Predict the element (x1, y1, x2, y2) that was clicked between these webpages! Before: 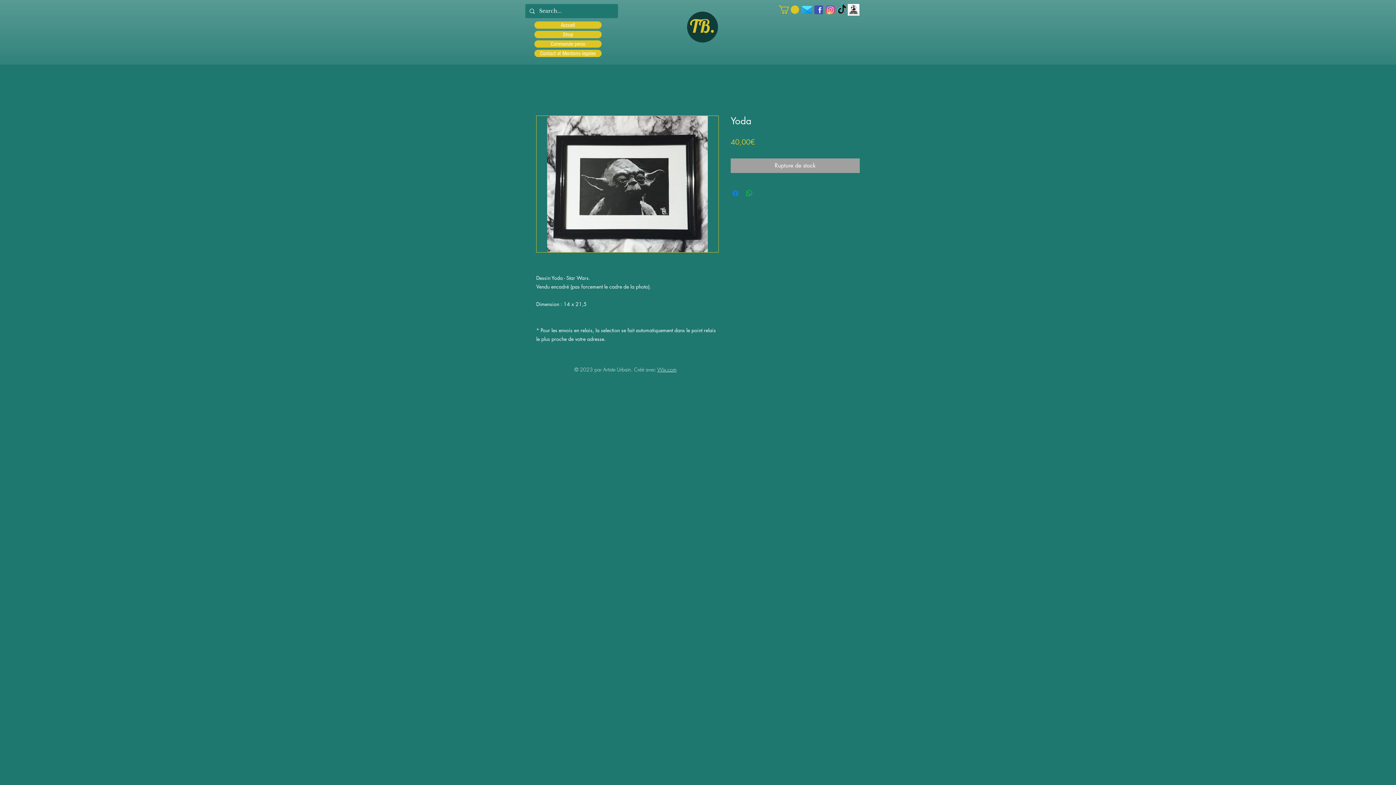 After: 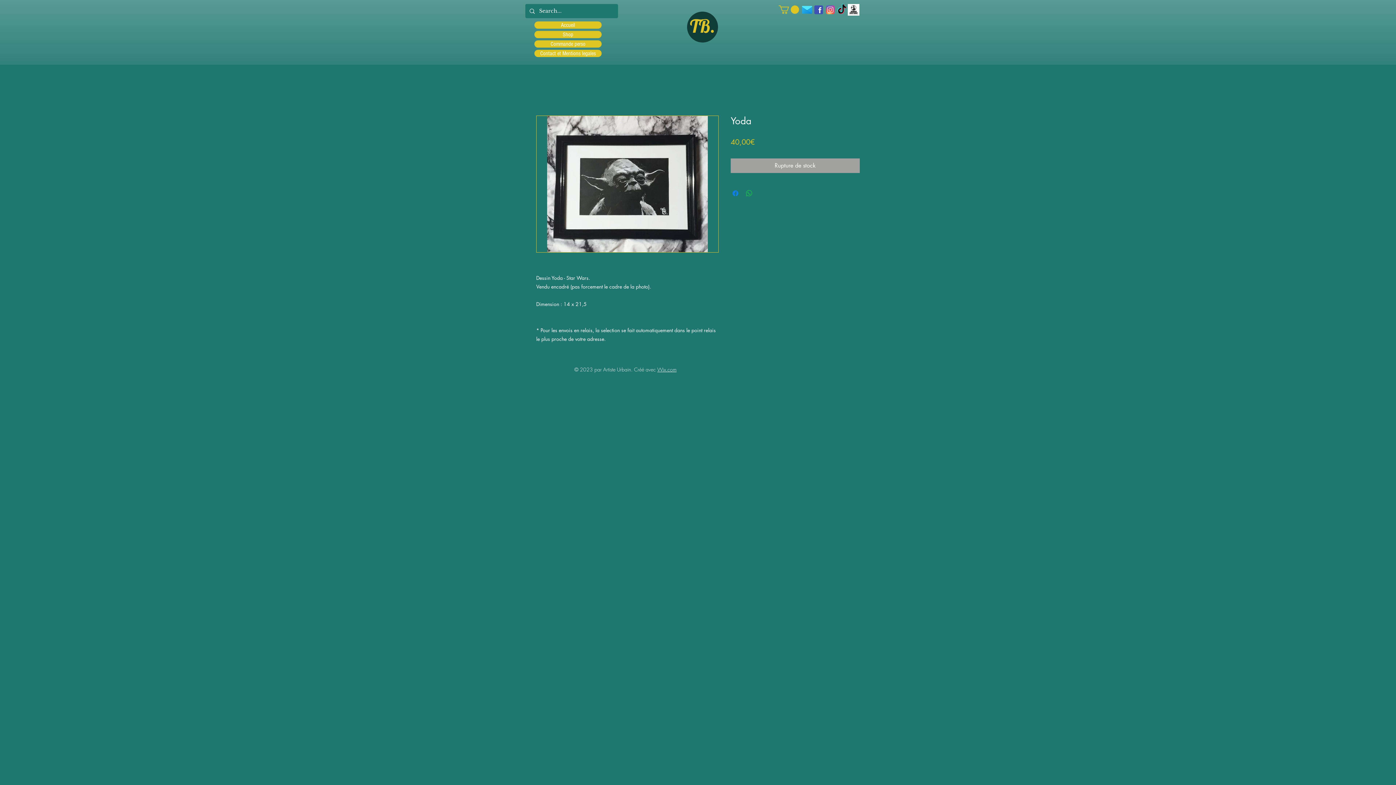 Action: label: TIC Tac bbox: (836, 4, 848, 15)